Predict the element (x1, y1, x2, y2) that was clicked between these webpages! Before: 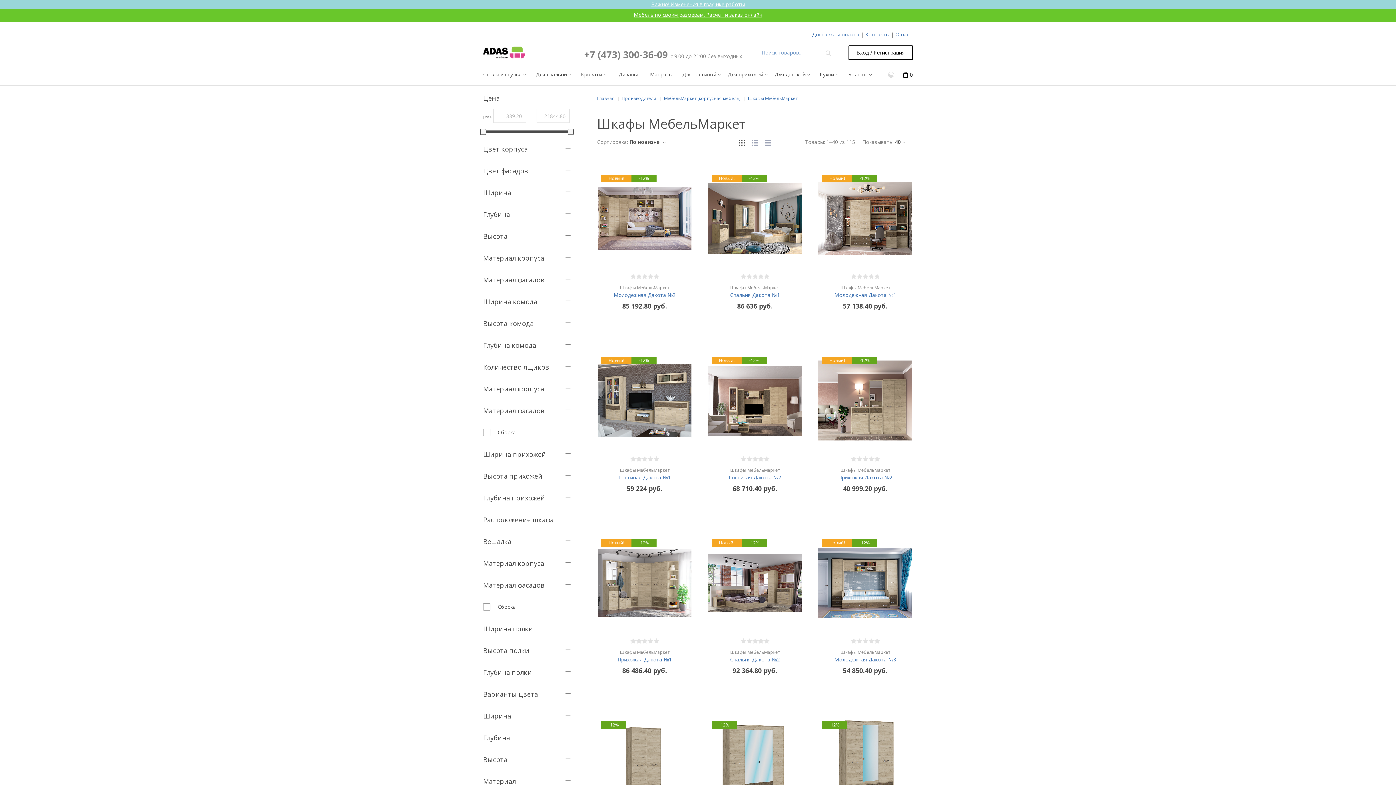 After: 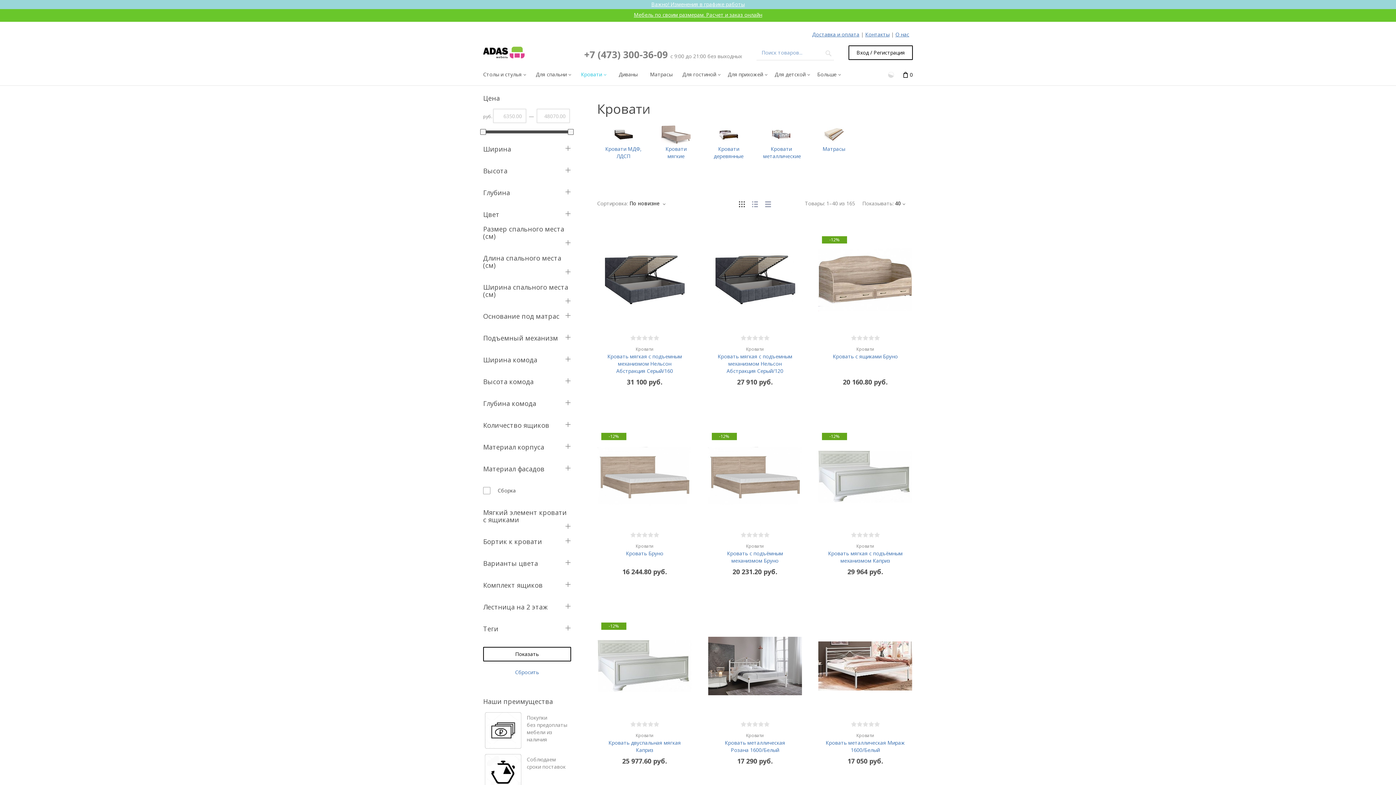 Action: label: Кровати bbox: (574, 63, 612, 85)